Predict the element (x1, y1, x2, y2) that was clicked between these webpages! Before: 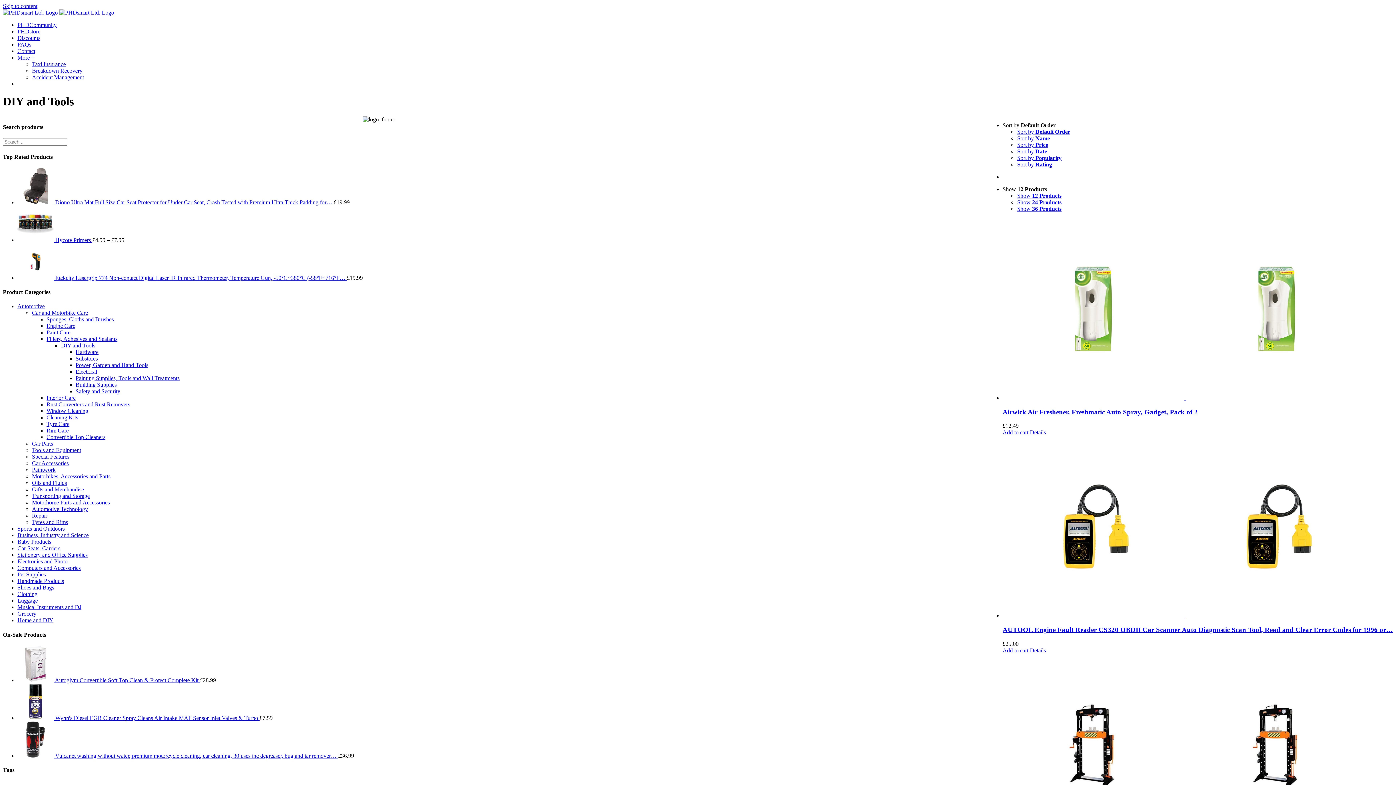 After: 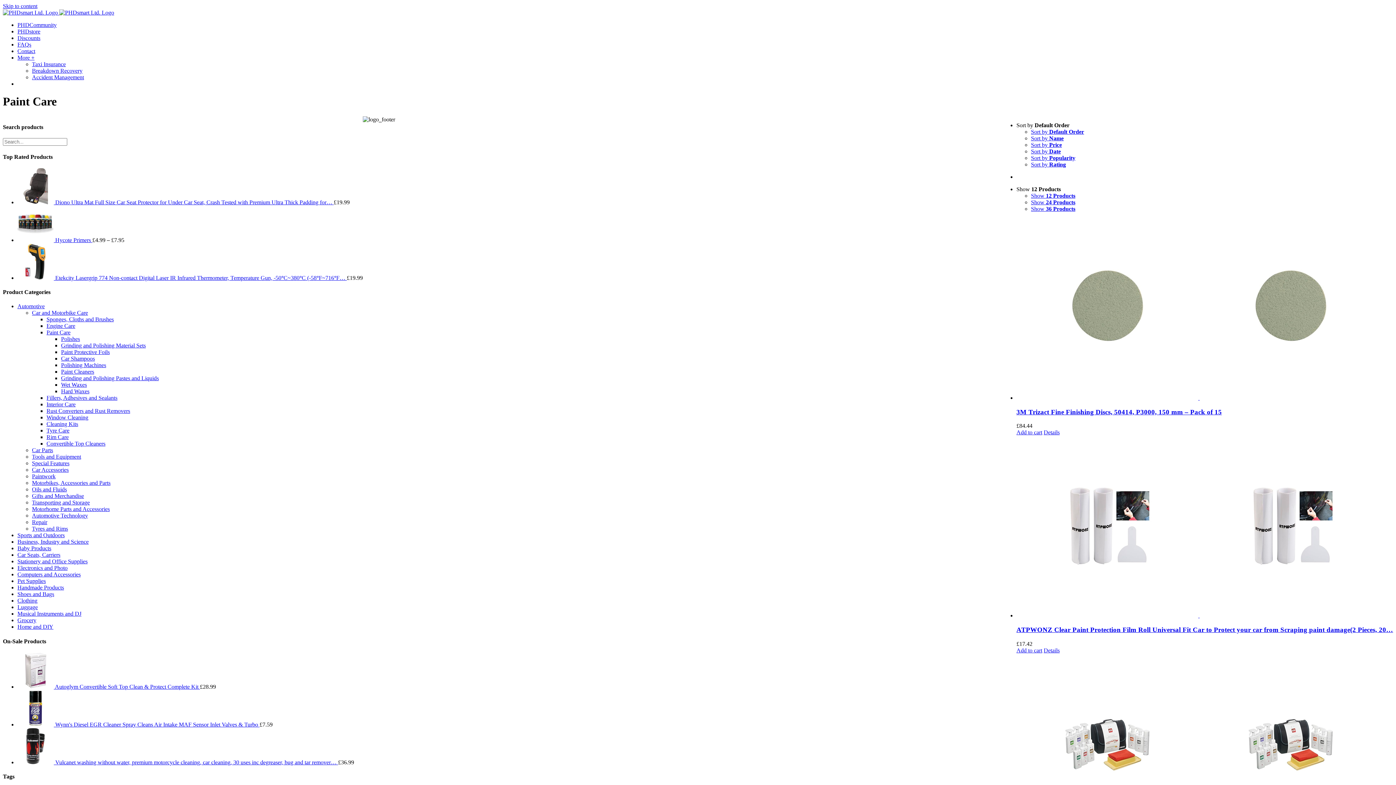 Action: label: Paint Care bbox: (46, 329, 70, 335)